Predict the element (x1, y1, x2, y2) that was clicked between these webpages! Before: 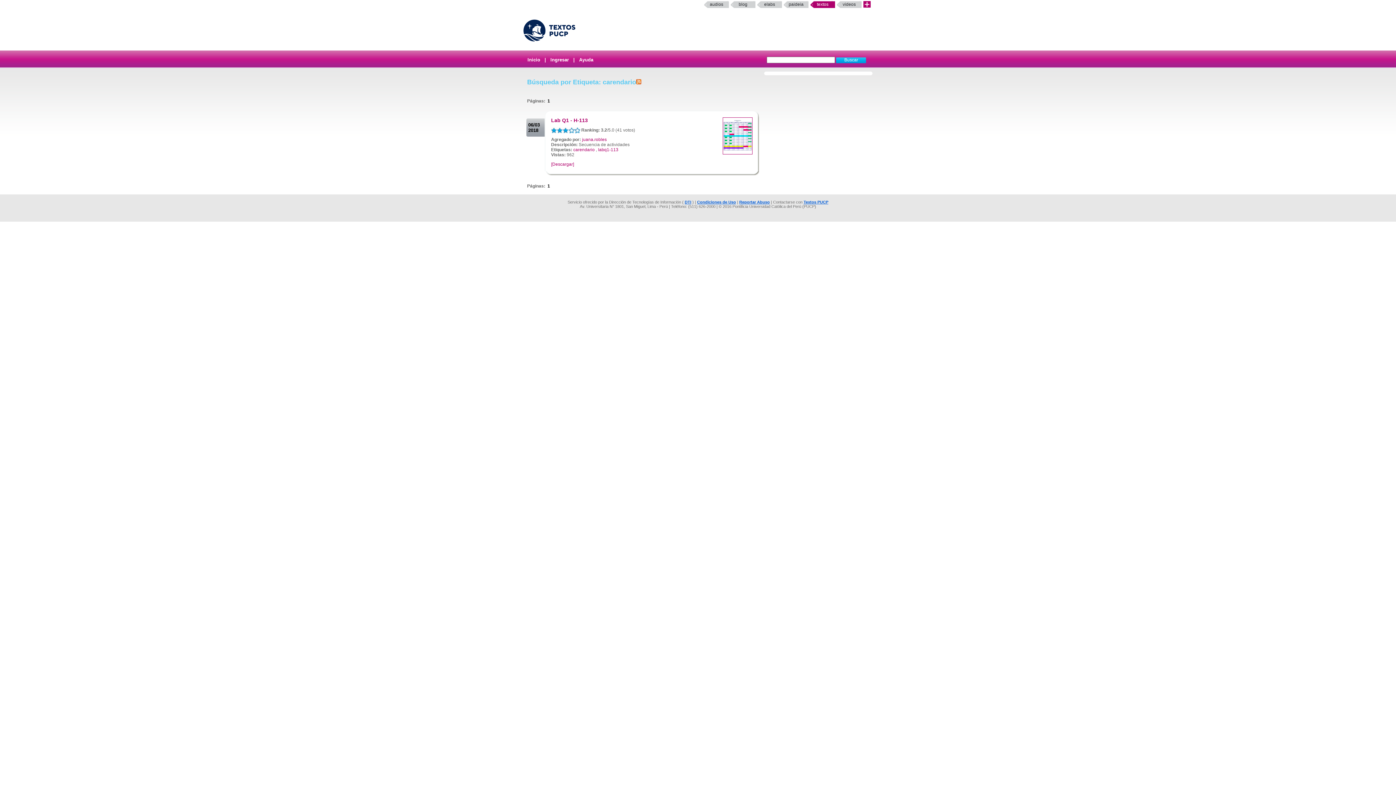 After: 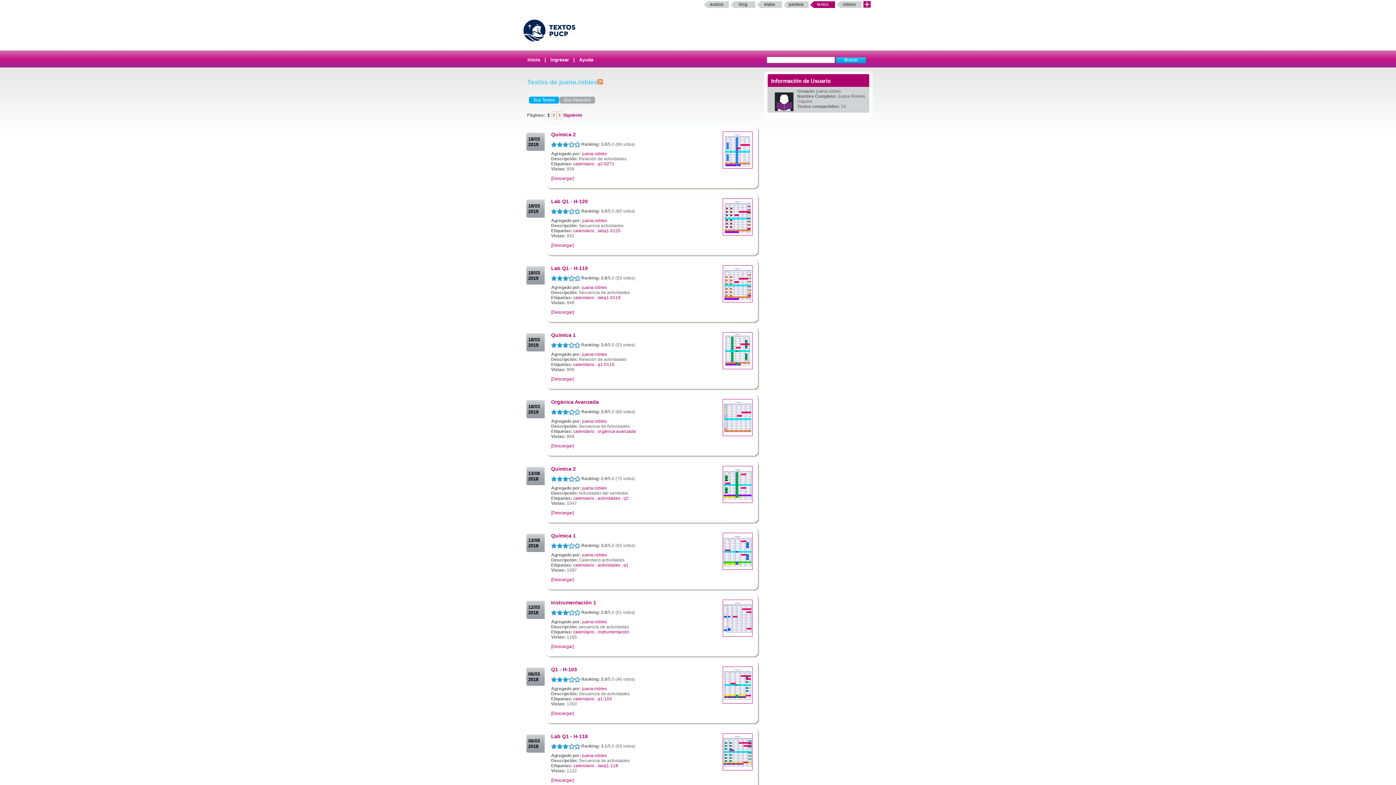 Action: label: juana.robles bbox: (582, 137, 606, 142)